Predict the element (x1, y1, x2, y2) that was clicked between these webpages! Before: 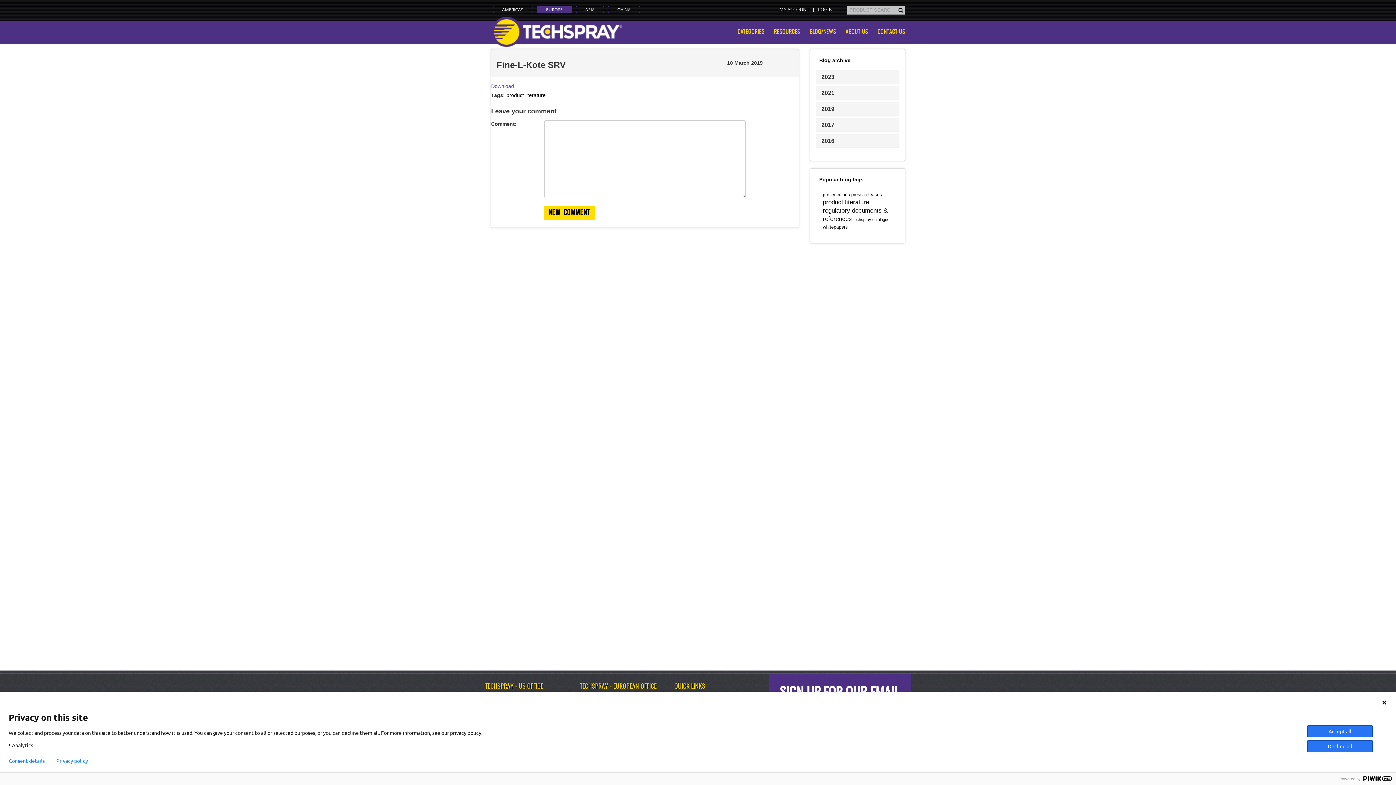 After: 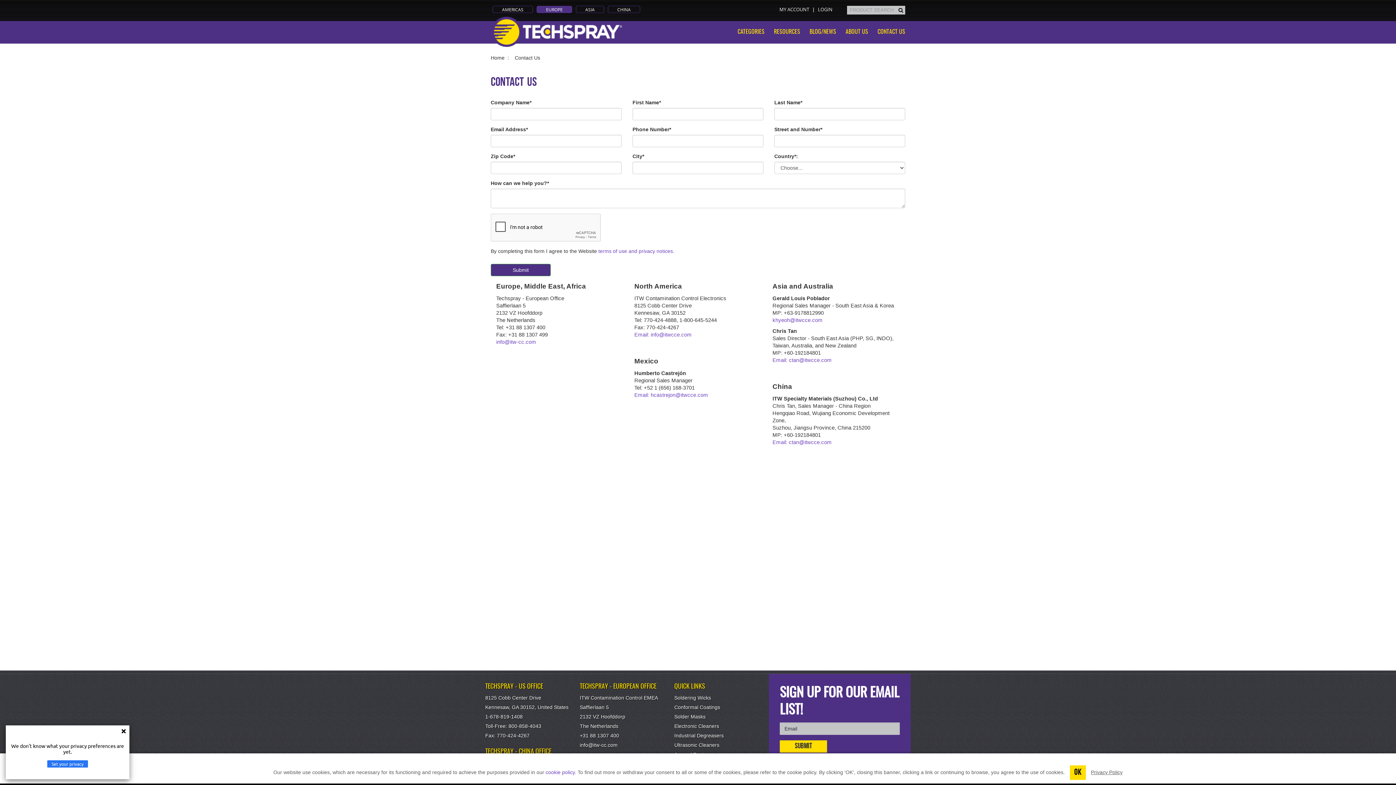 Action: bbox: (877, 28, 905, 35) label: CONTACT US